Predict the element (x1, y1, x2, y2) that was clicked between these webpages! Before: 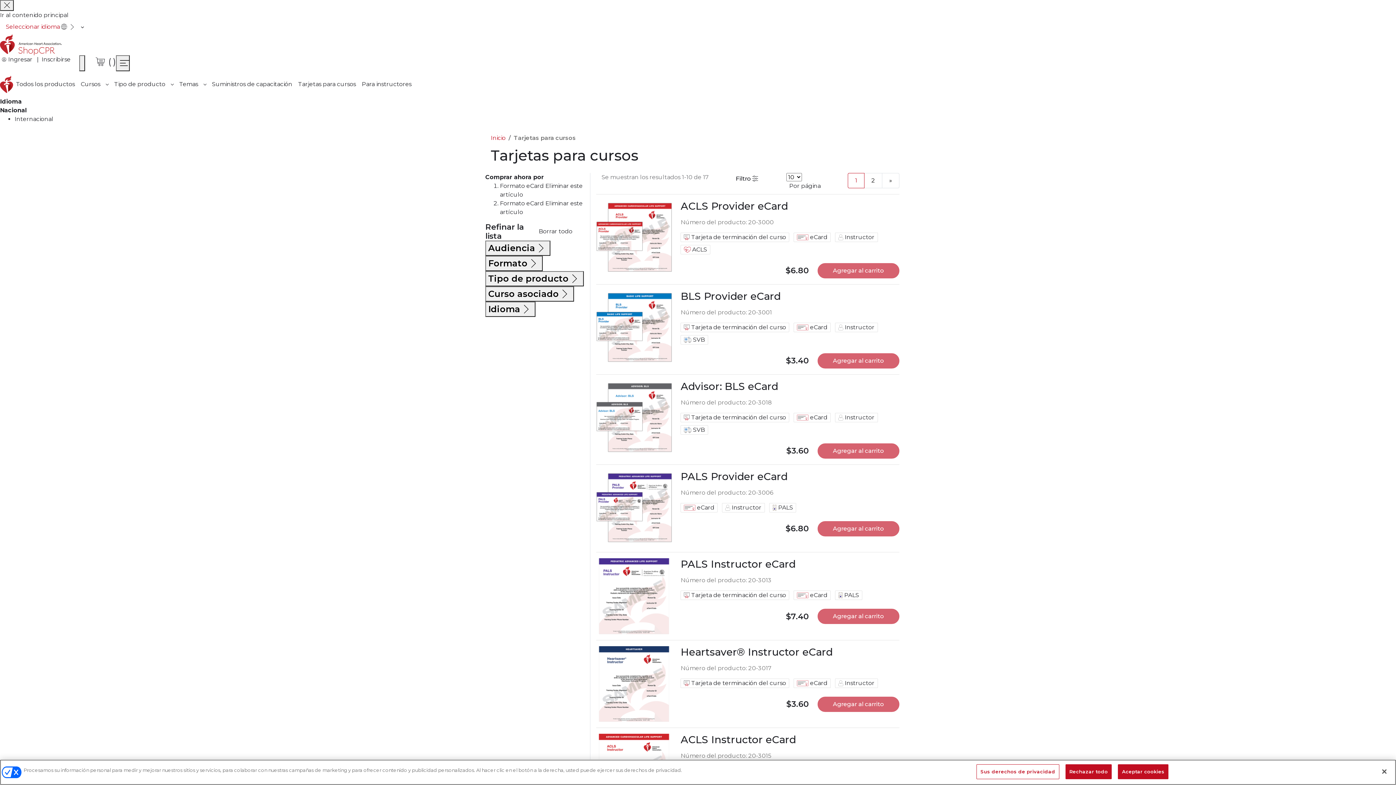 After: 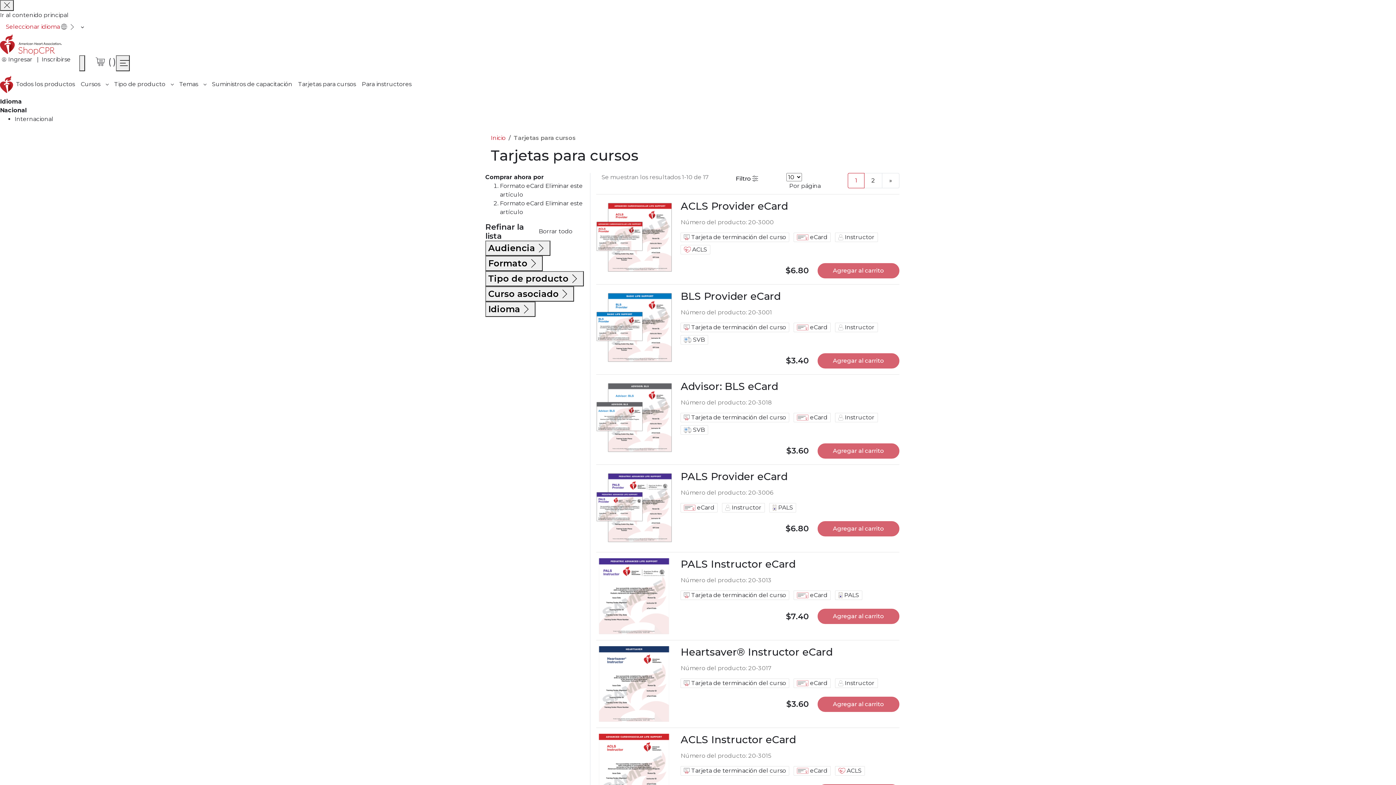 Action: label: Aceptar cookies bbox: (1118, 764, 1168, 779)